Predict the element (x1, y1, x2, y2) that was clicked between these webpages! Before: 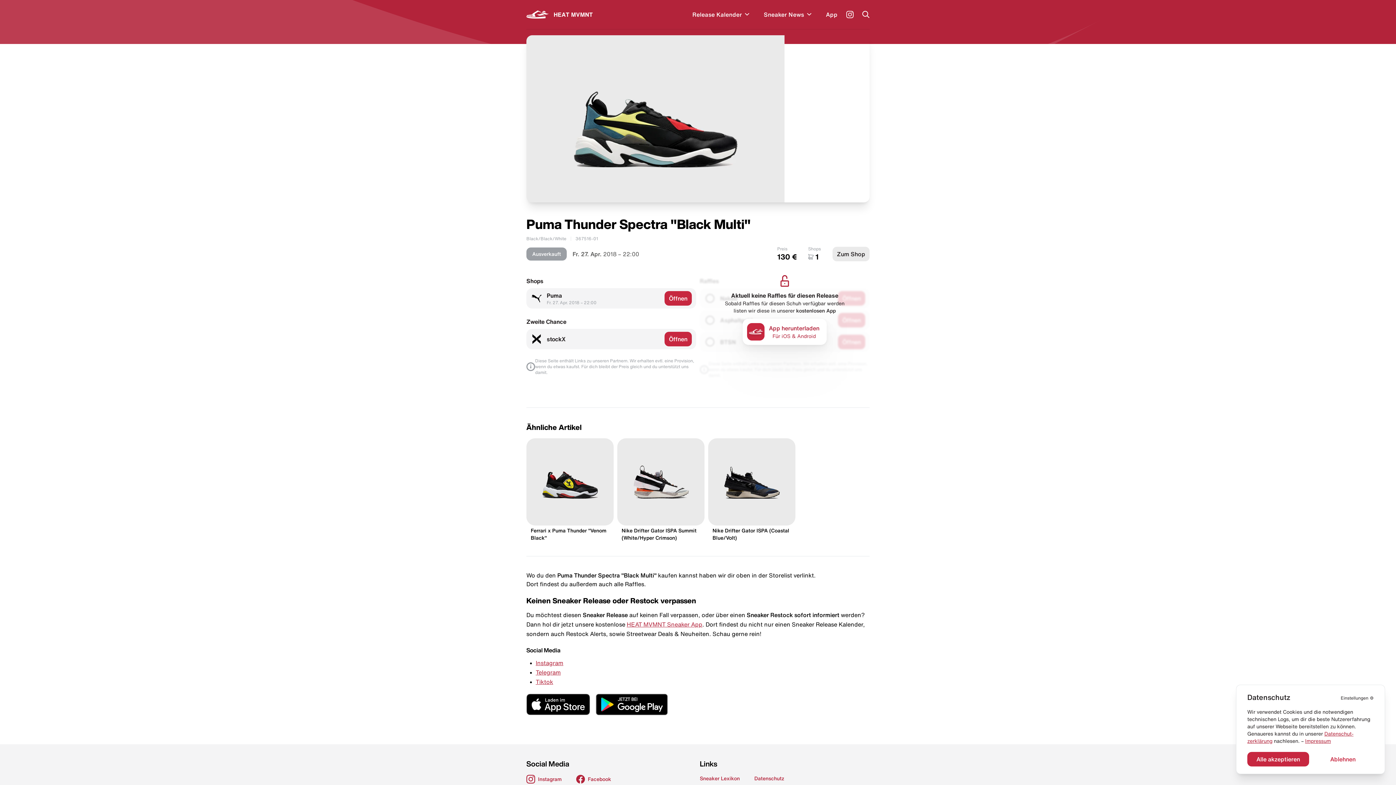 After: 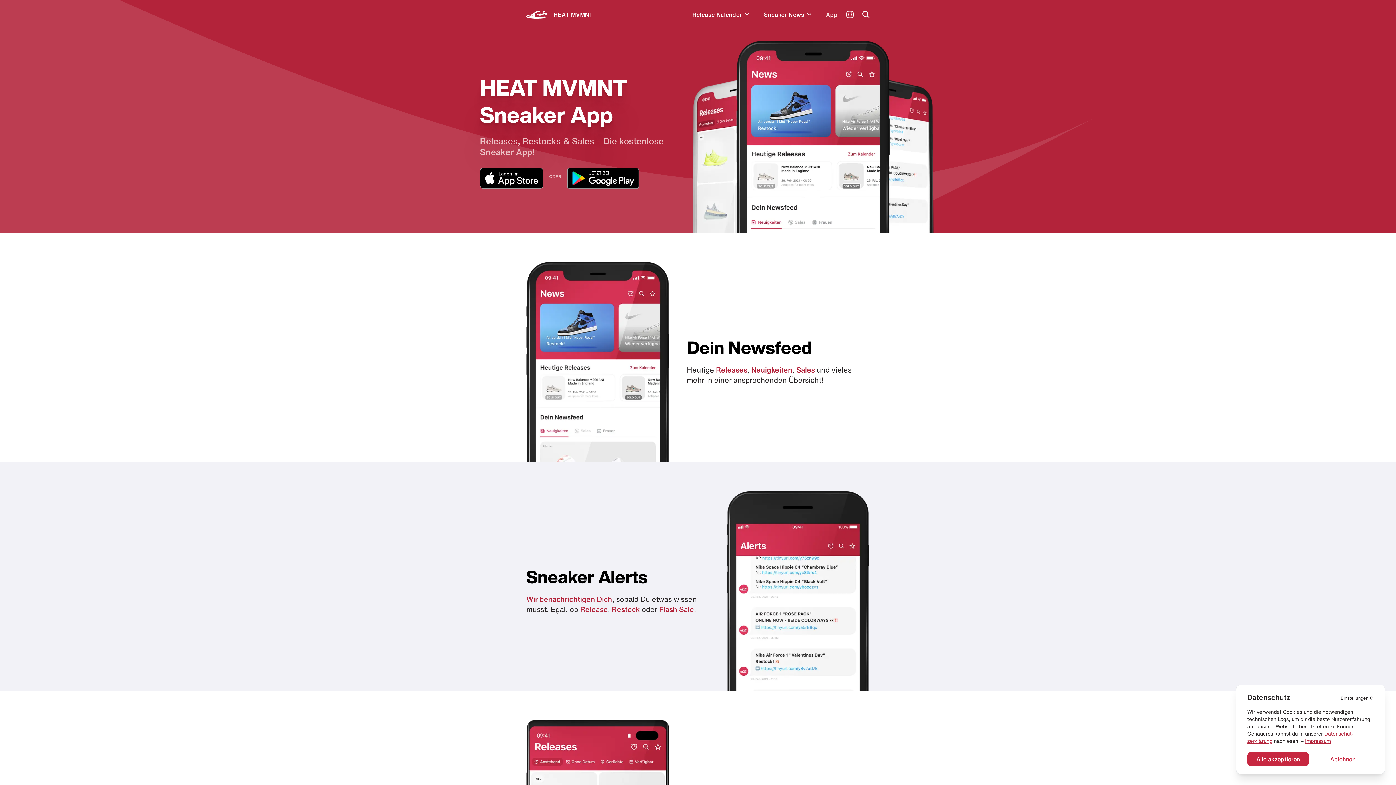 Action: label: App bbox: (826, 10, 837, 18)